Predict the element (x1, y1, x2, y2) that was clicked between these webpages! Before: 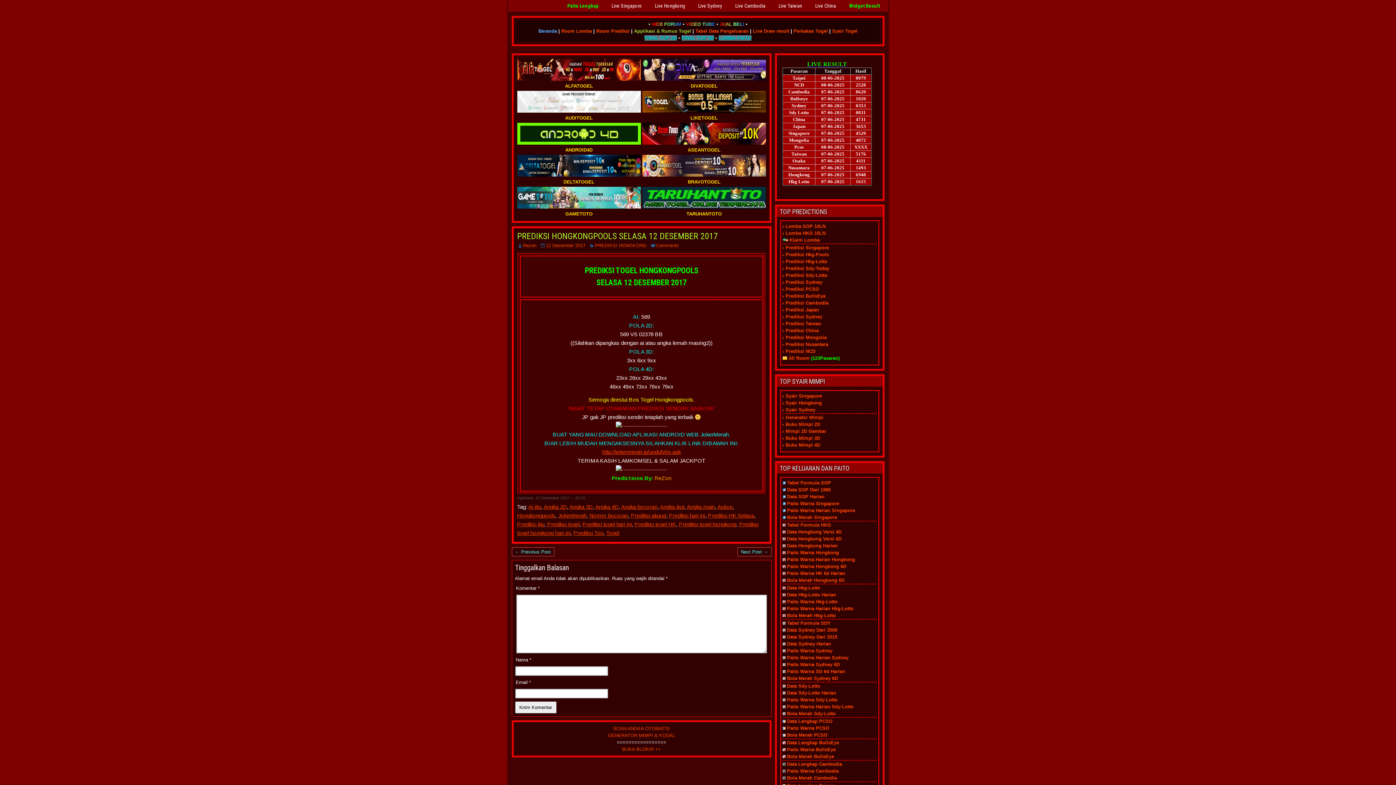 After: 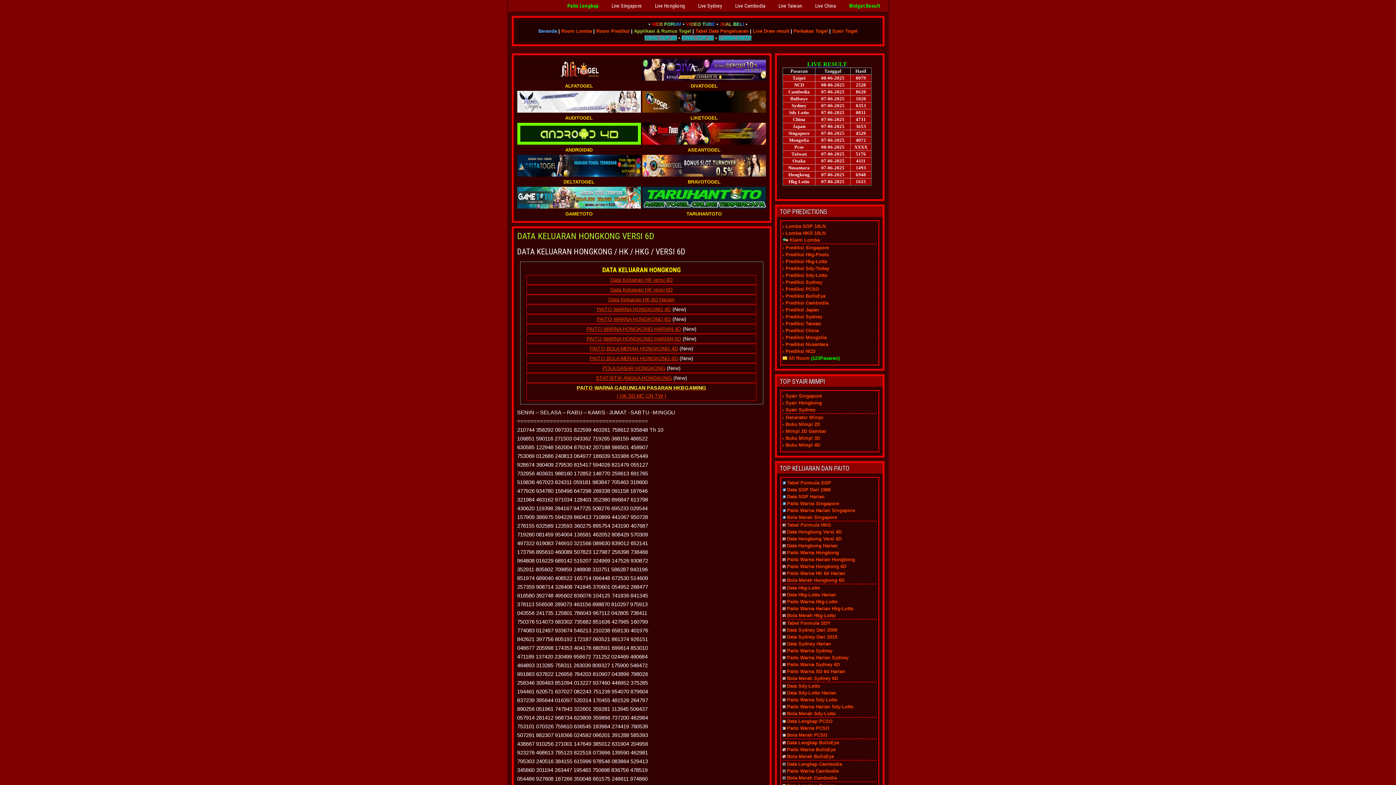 Action: label: Data Hongkong Versi 6D bbox: (787, 536, 841, 541)